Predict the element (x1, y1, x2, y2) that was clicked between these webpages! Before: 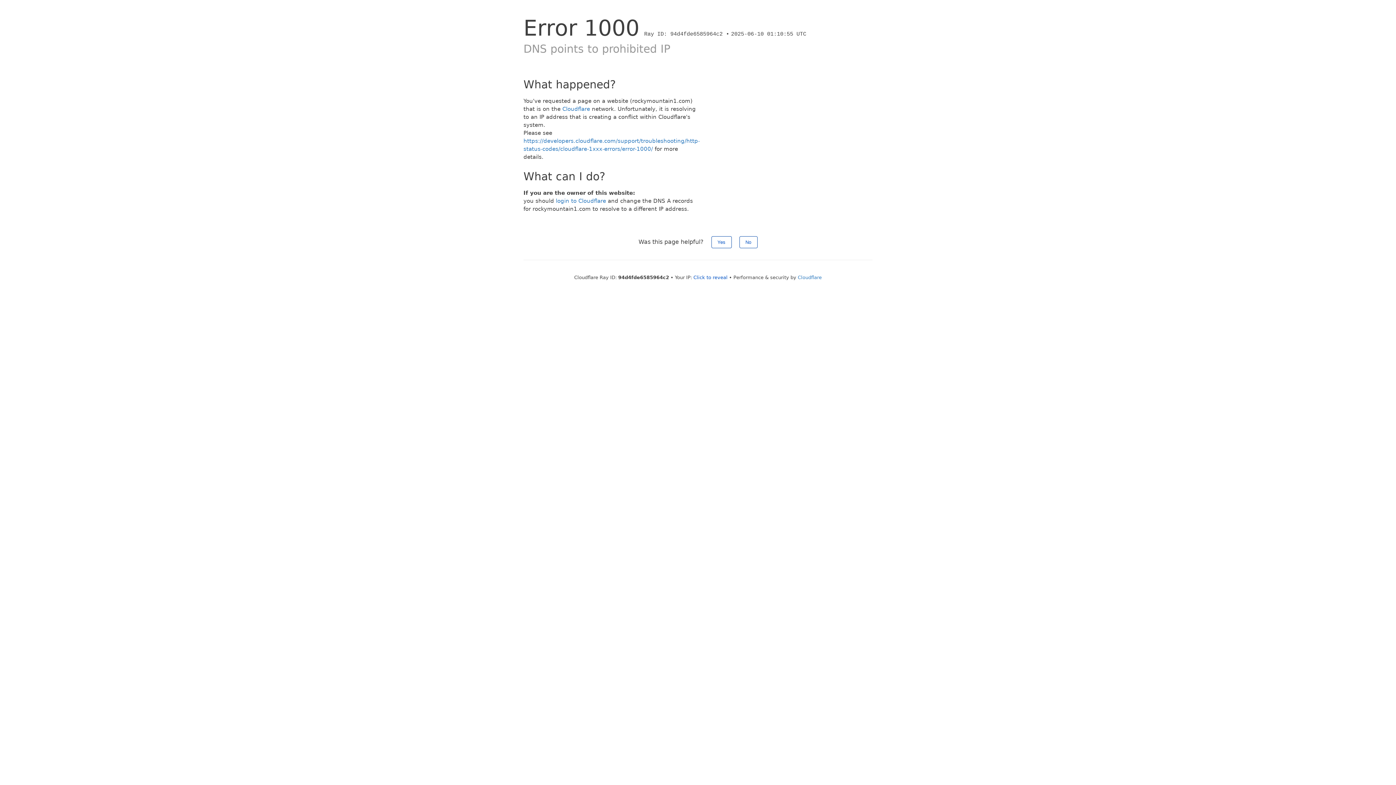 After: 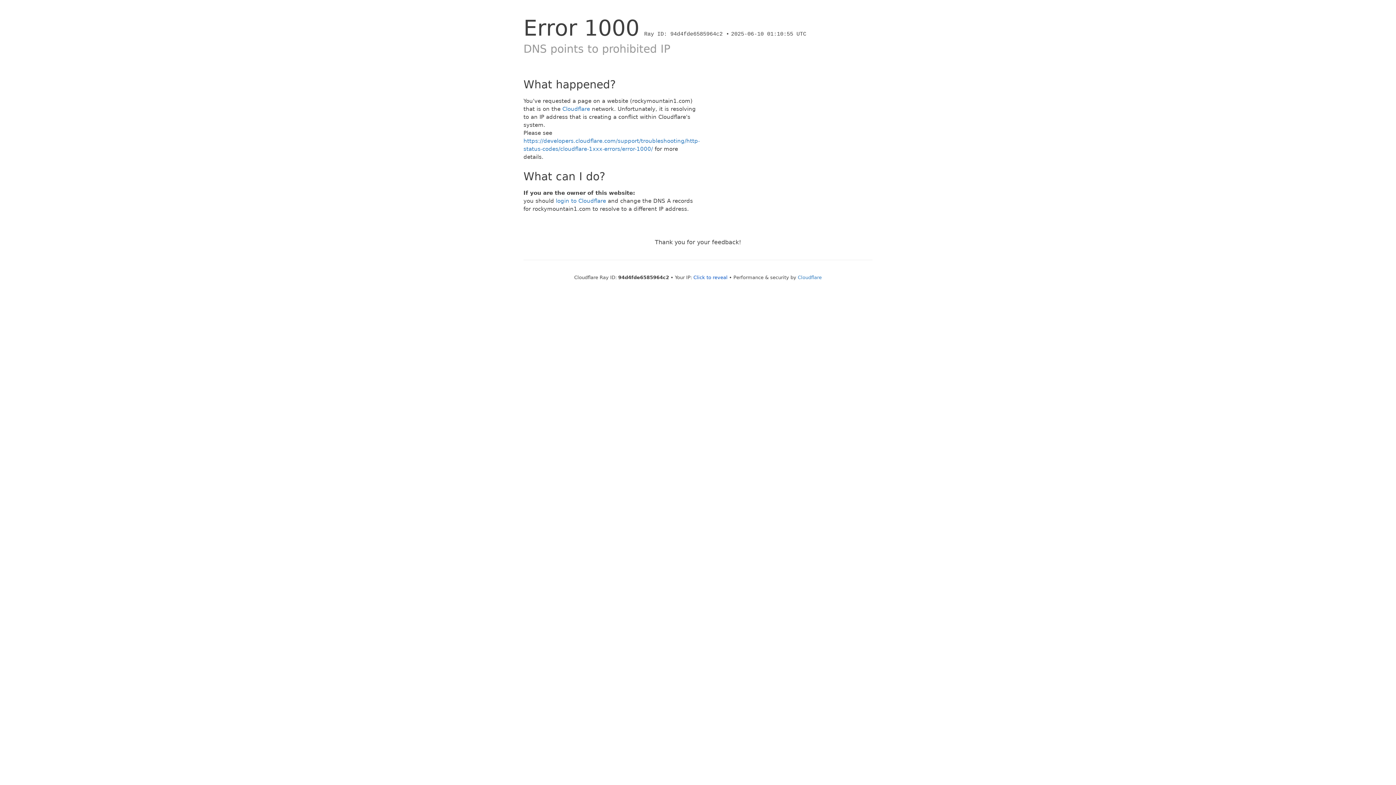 Action: label: Yes bbox: (711, 236, 731, 248)